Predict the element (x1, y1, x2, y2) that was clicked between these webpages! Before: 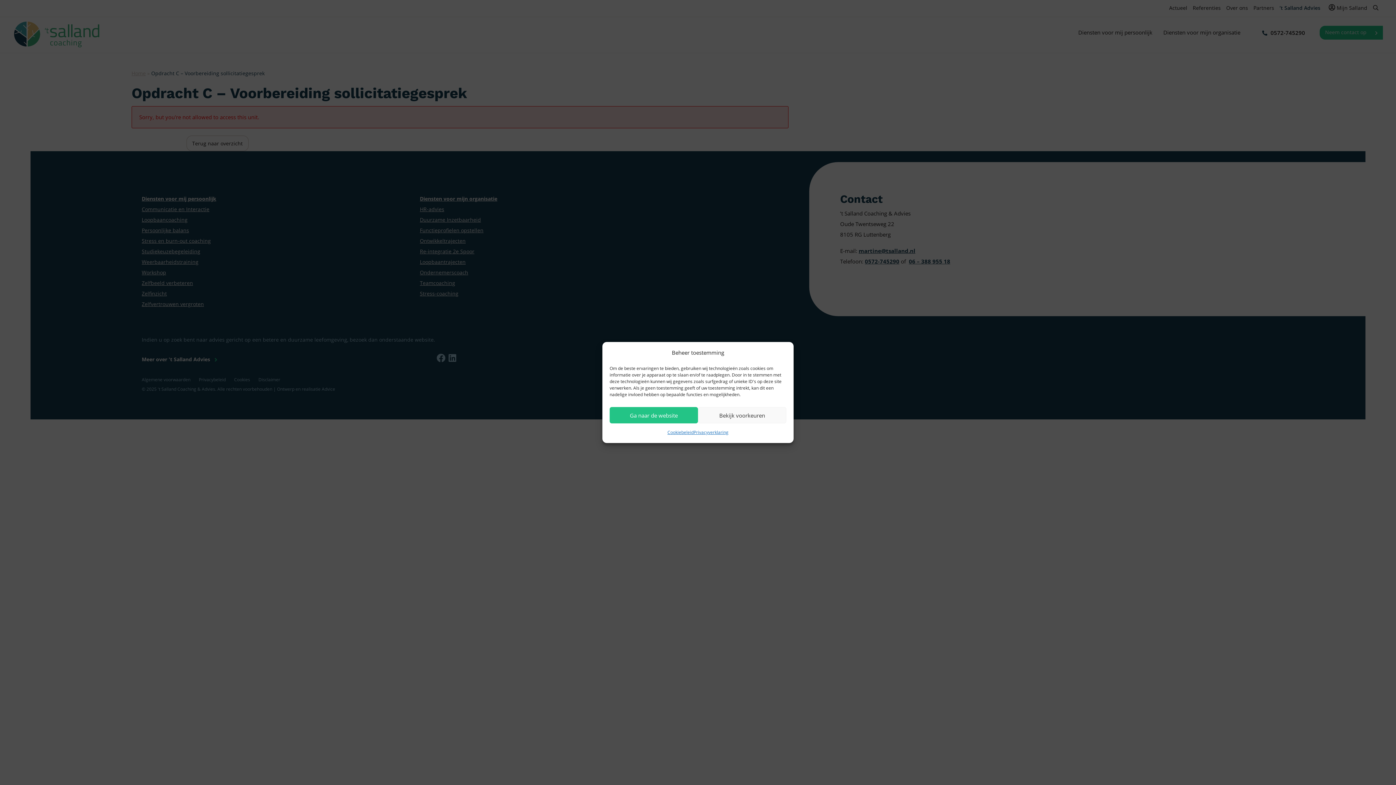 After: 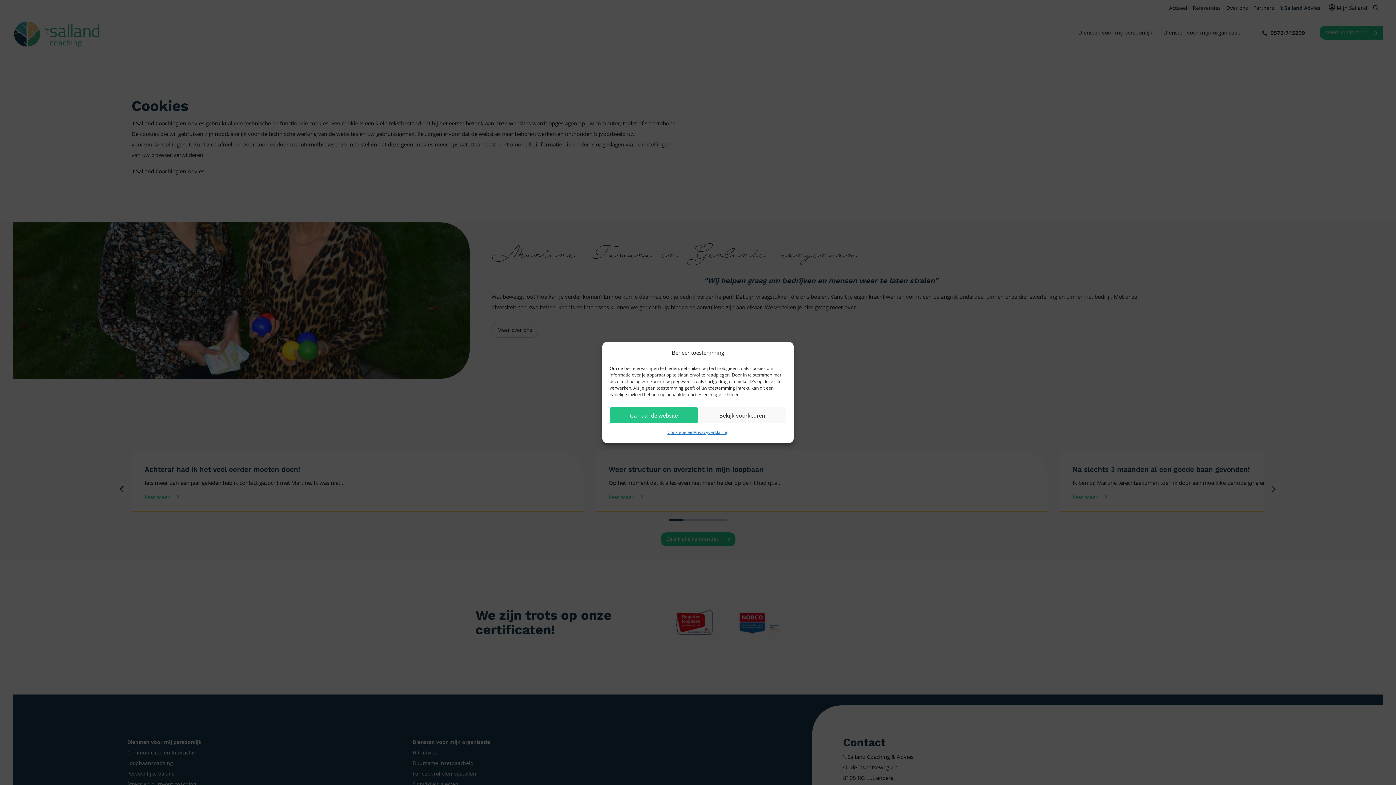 Action: label: Cookiebeleid bbox: (667, 427, 693, 437)